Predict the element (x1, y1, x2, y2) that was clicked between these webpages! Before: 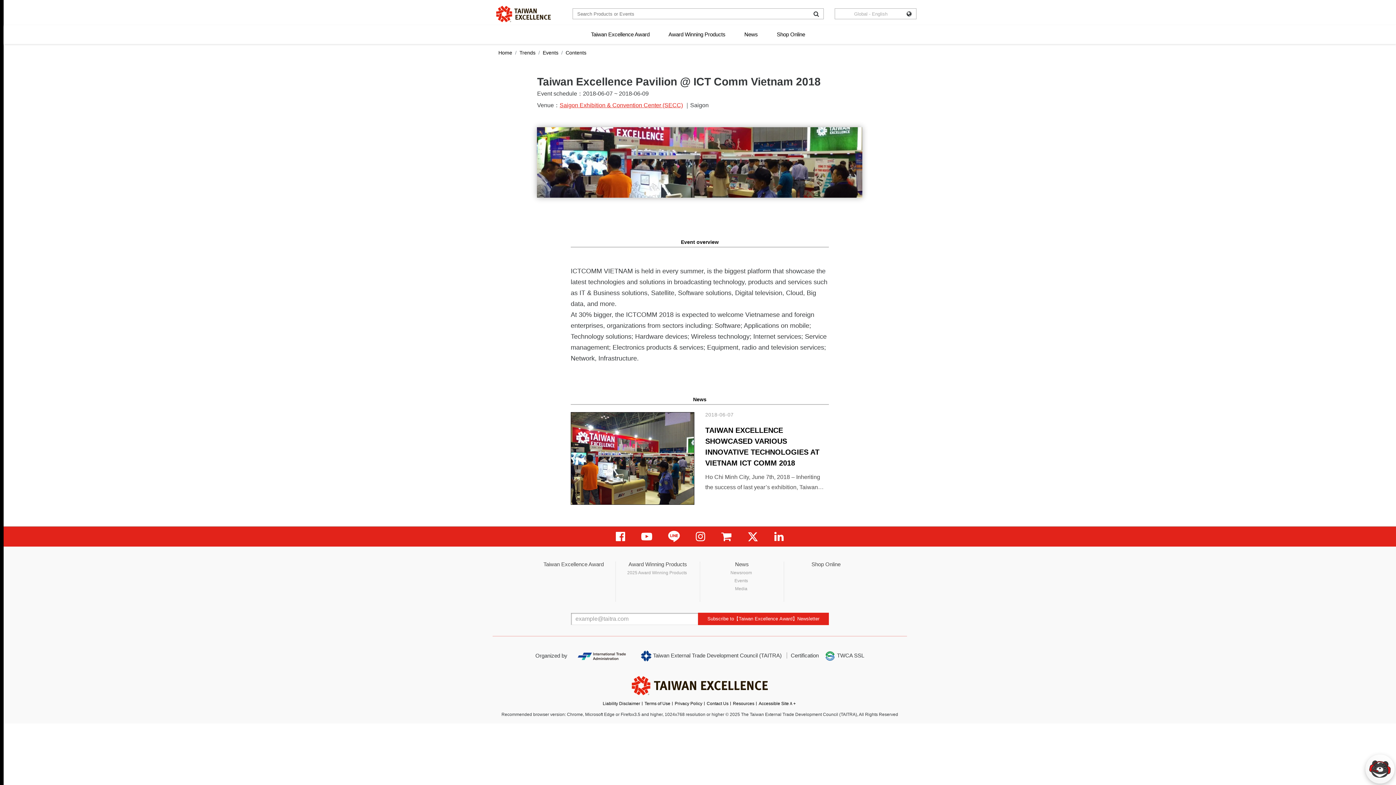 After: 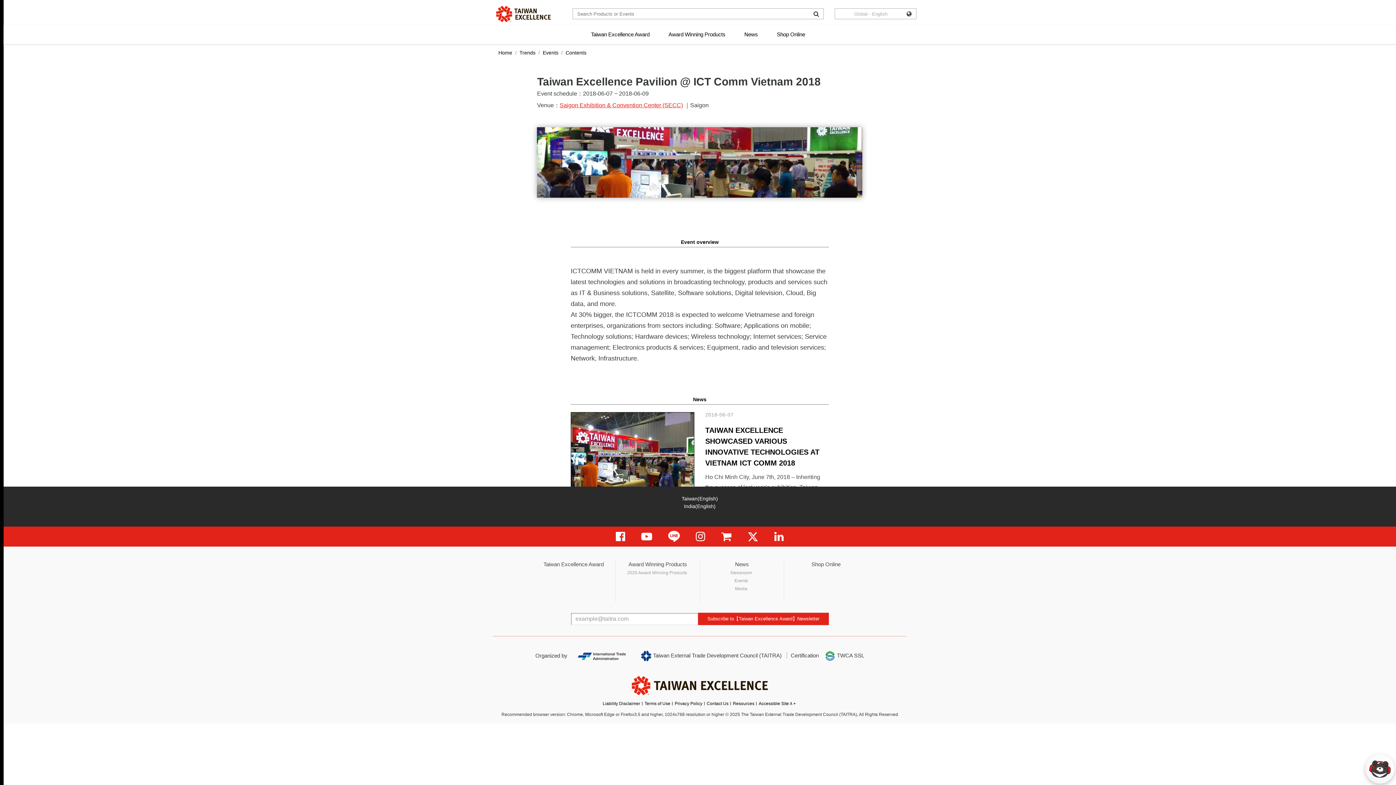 Action: bbox: (774, 528, 784, 545)